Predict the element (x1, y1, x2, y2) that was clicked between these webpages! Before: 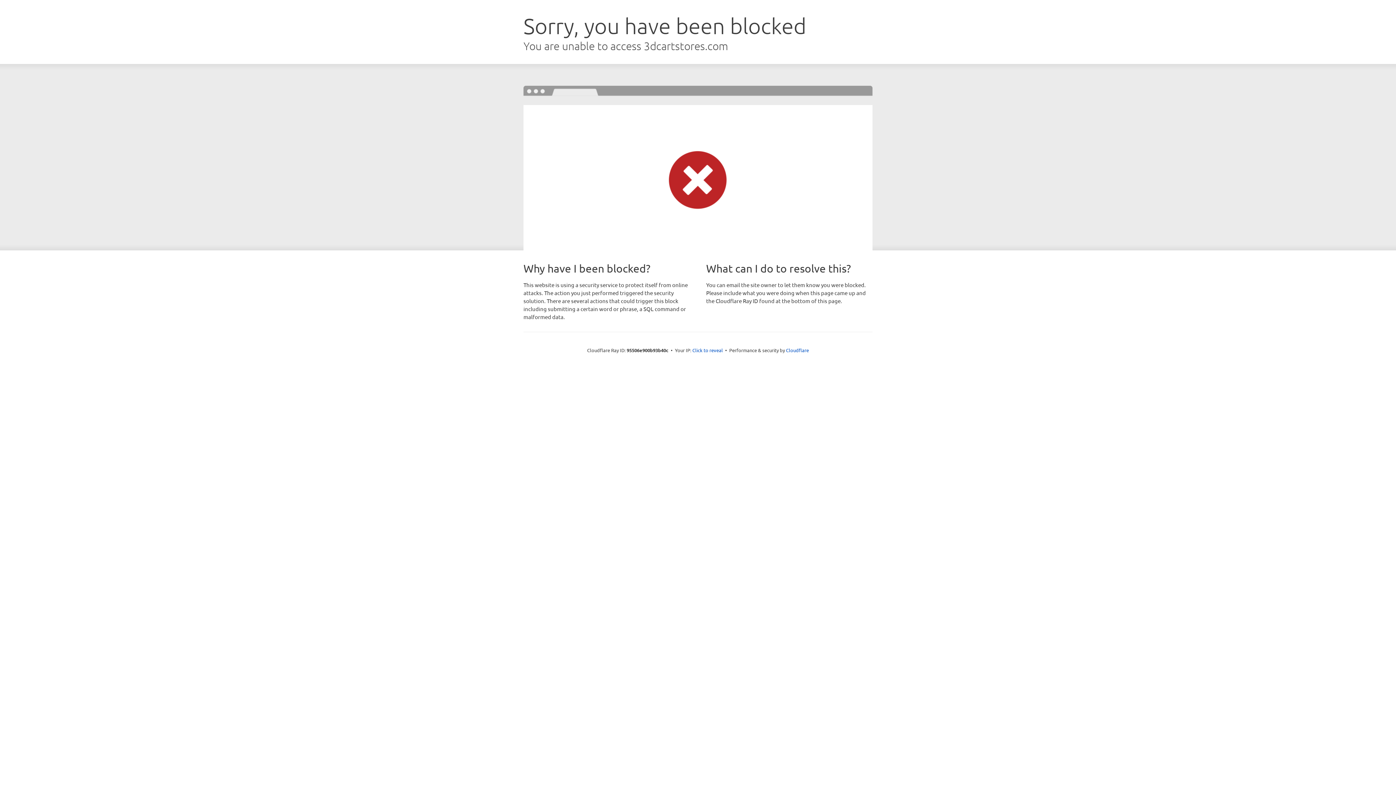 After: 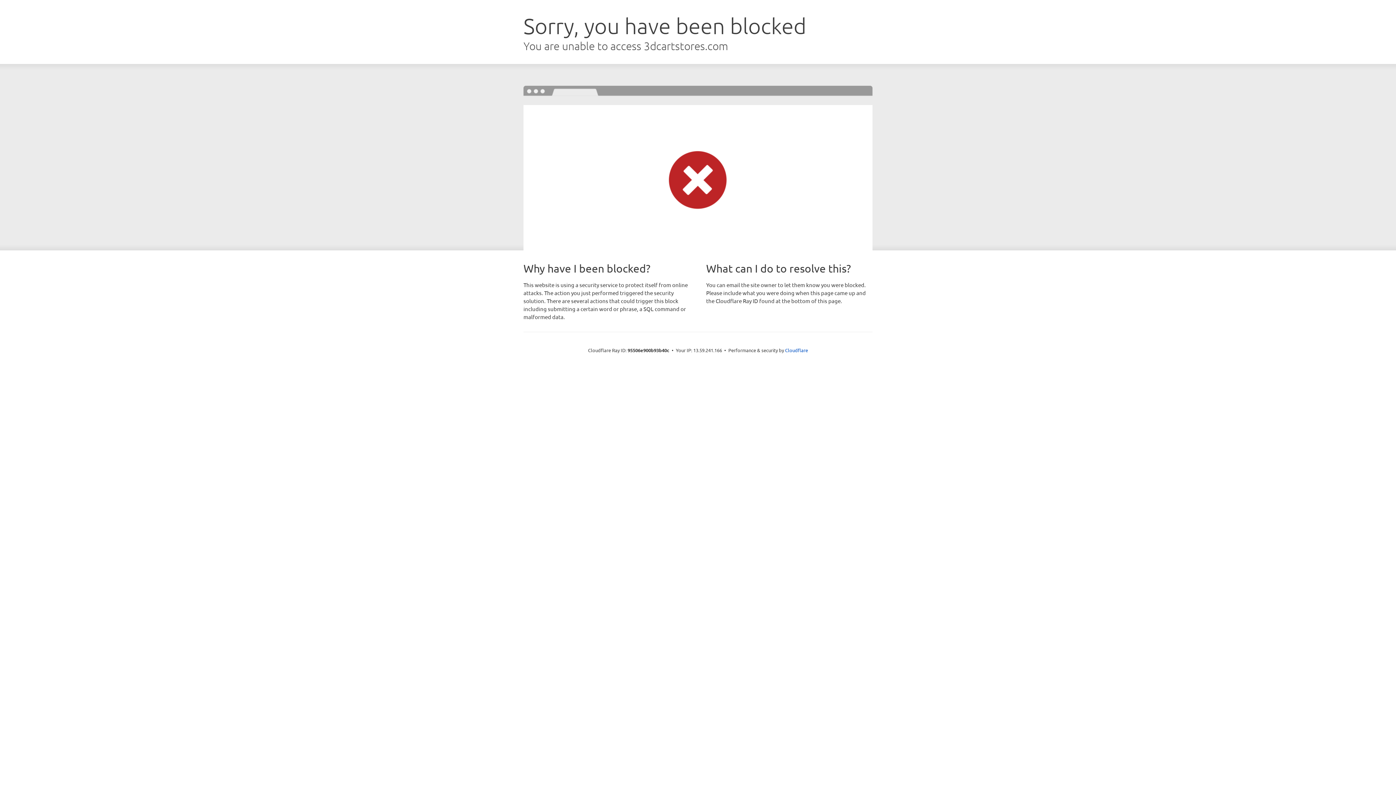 Action: bbox: (692, 346, 723, 353) label: Click to reveal